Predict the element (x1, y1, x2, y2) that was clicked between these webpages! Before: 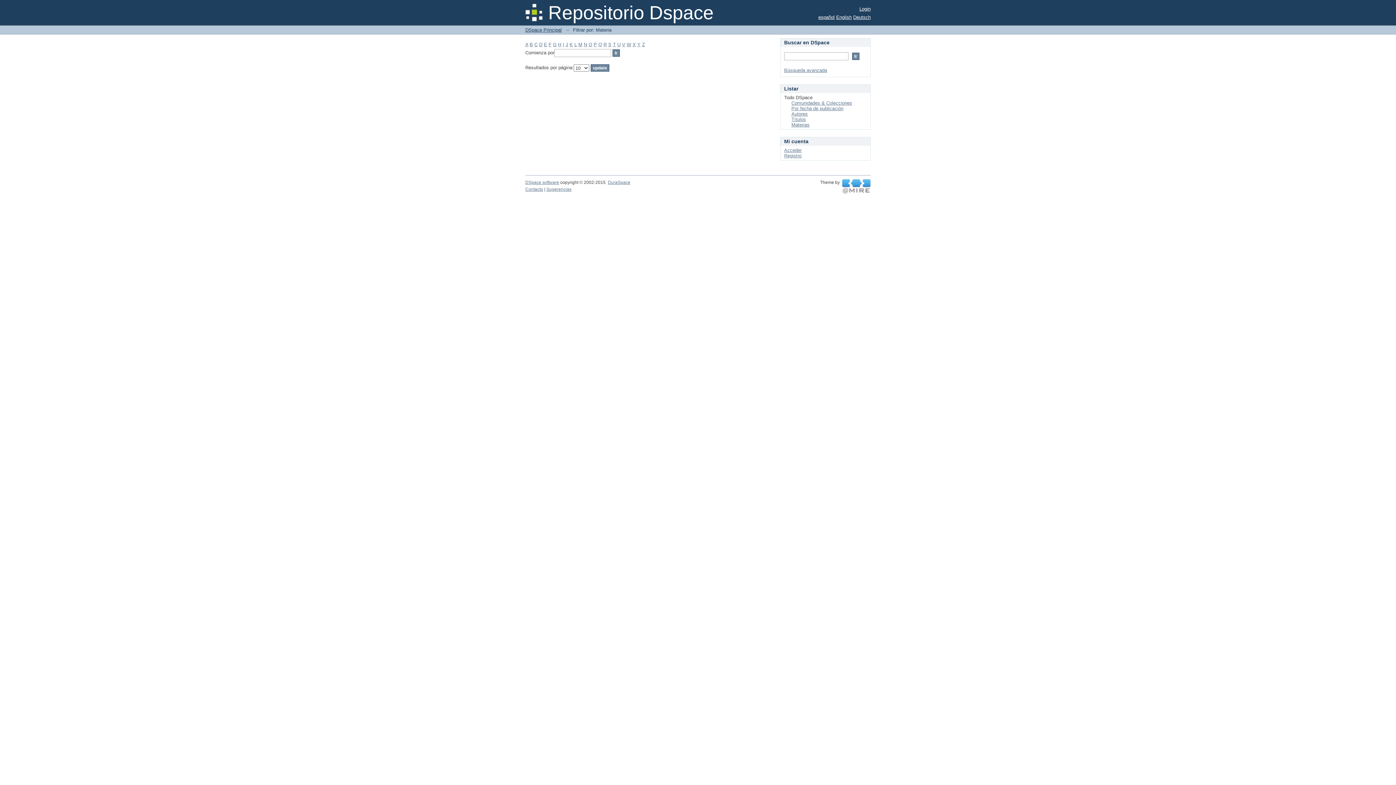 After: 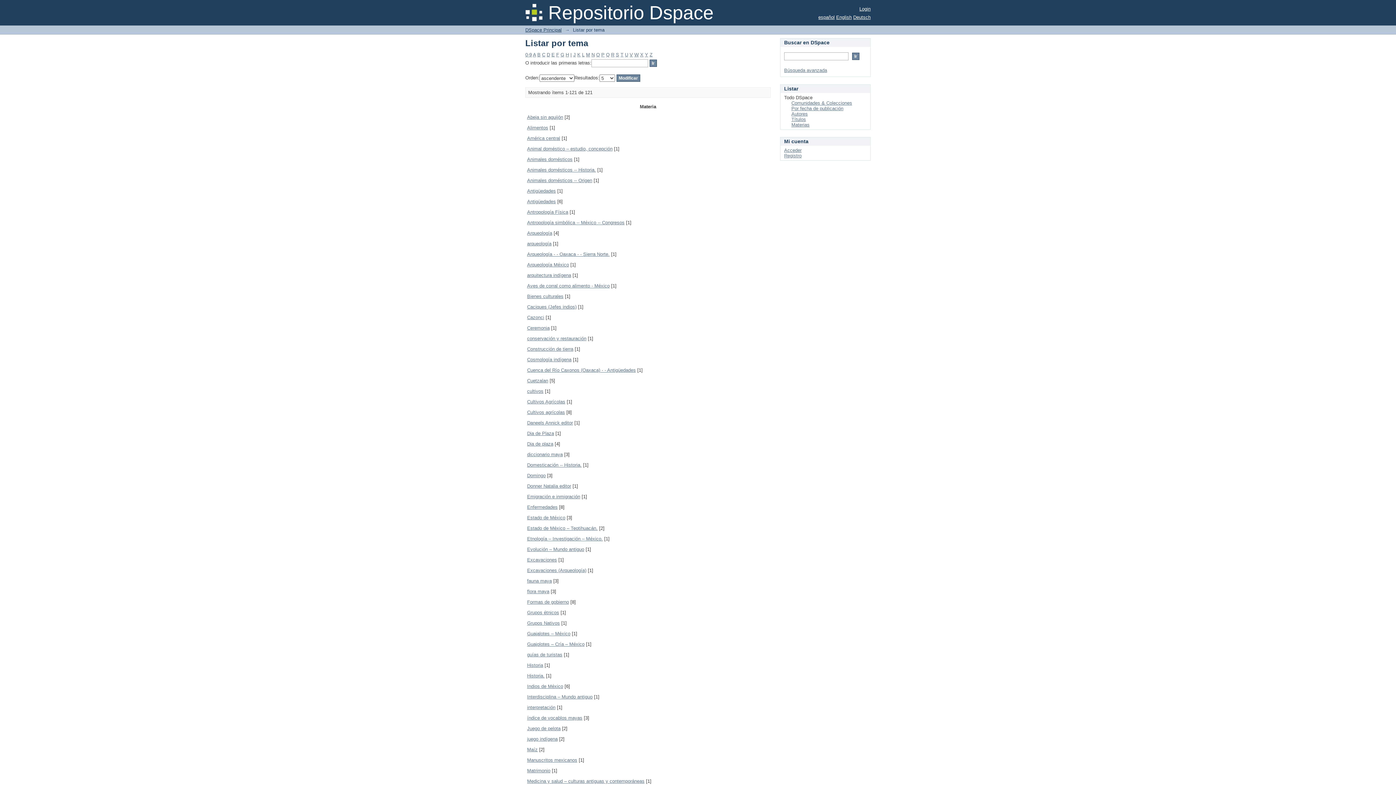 Action: bbox: (791, 122, 809, 127) label: Materias